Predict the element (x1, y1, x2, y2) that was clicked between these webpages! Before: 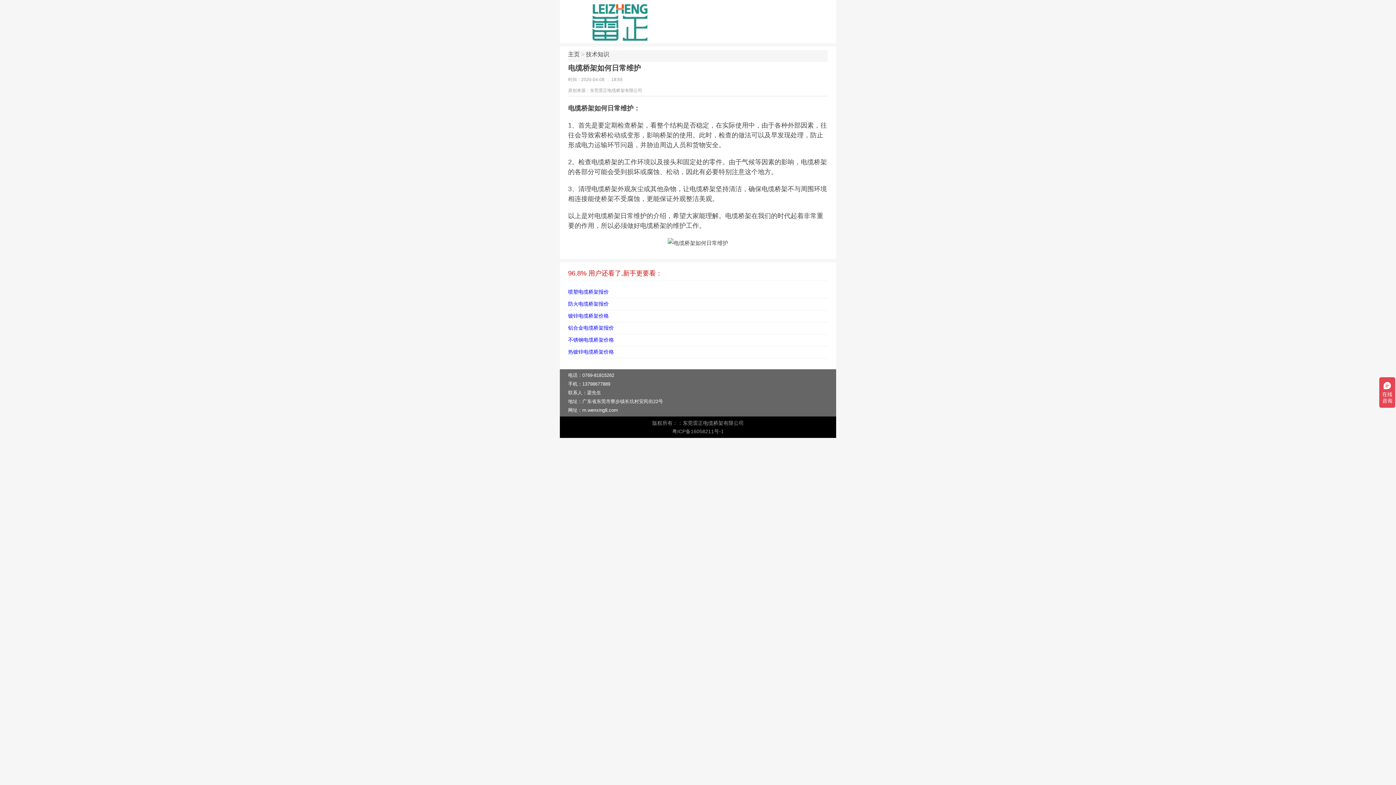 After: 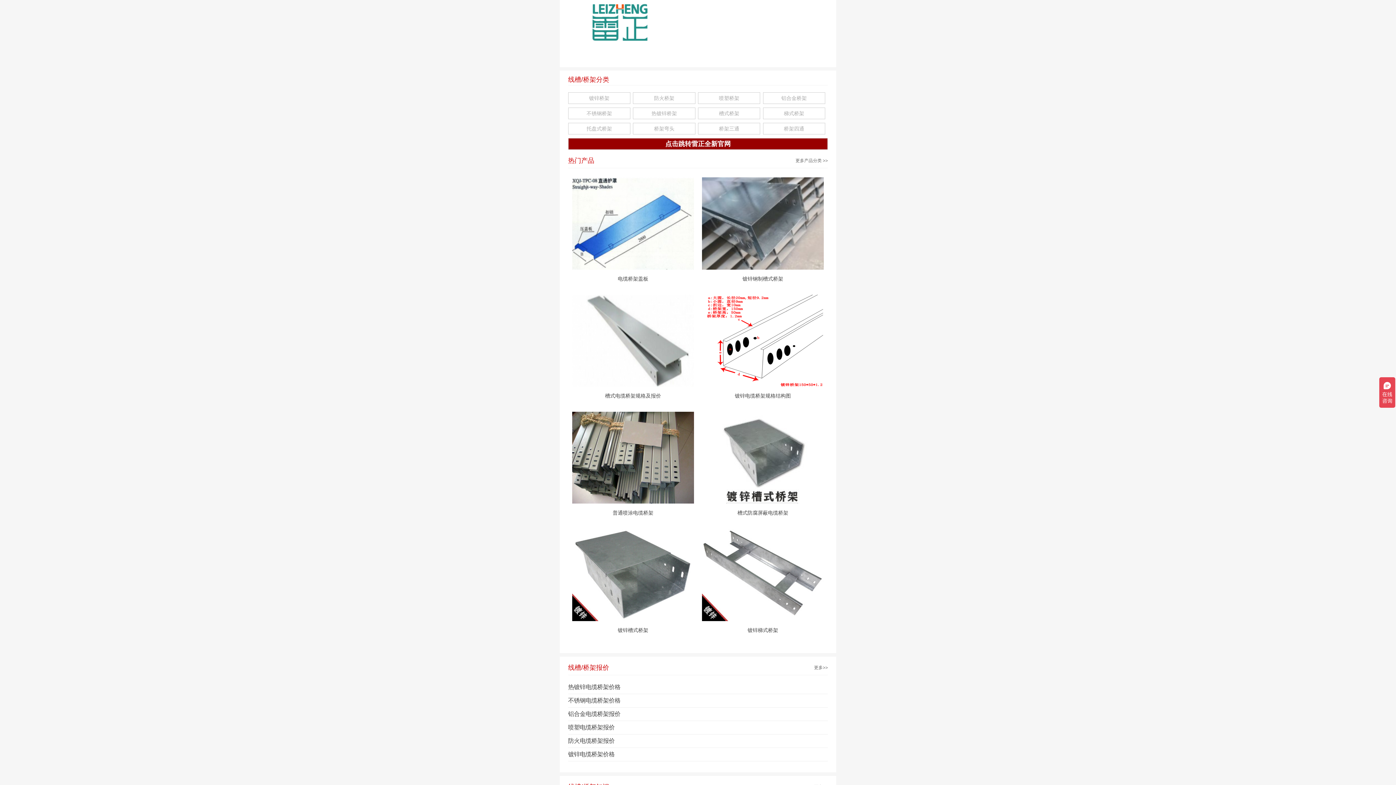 Action: bbox: (568, 51, 579, 57) label: 主页